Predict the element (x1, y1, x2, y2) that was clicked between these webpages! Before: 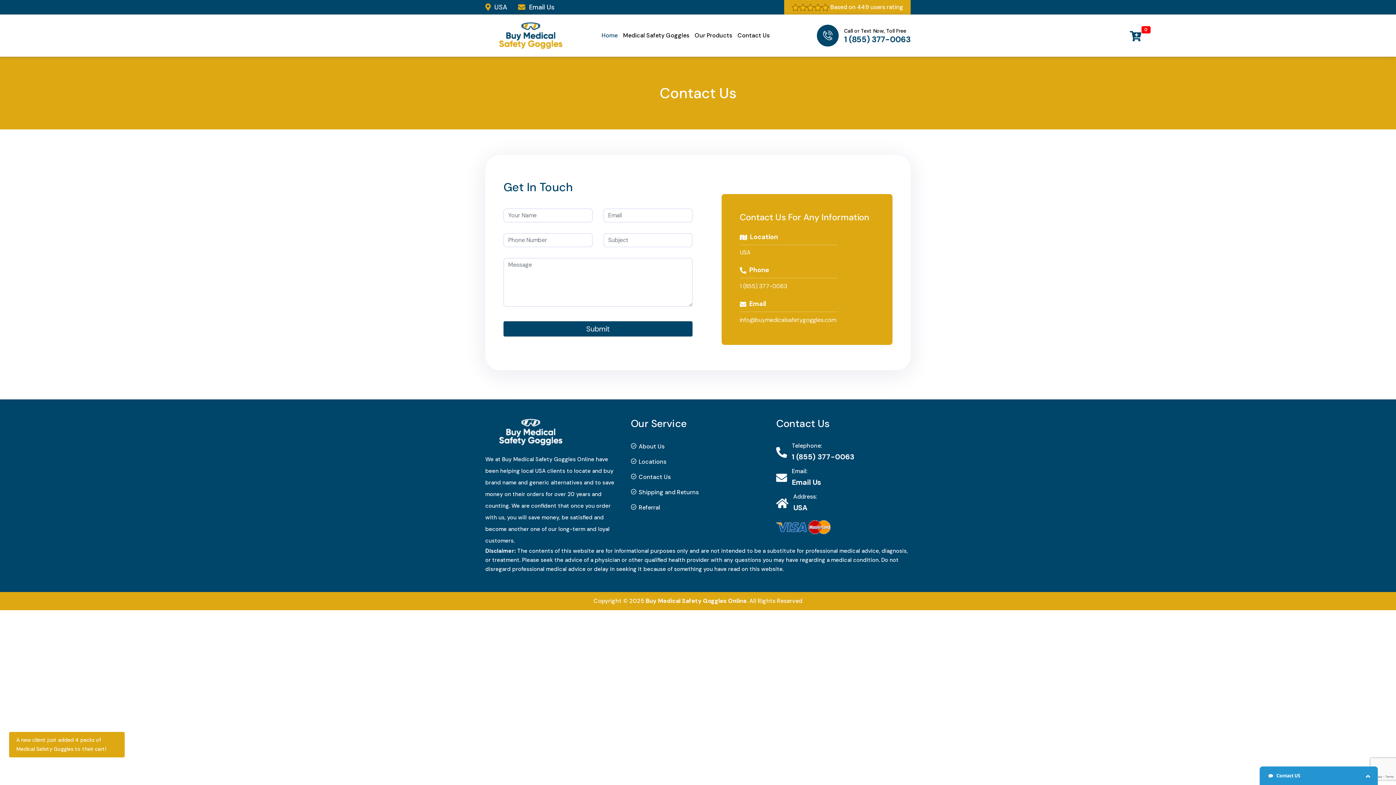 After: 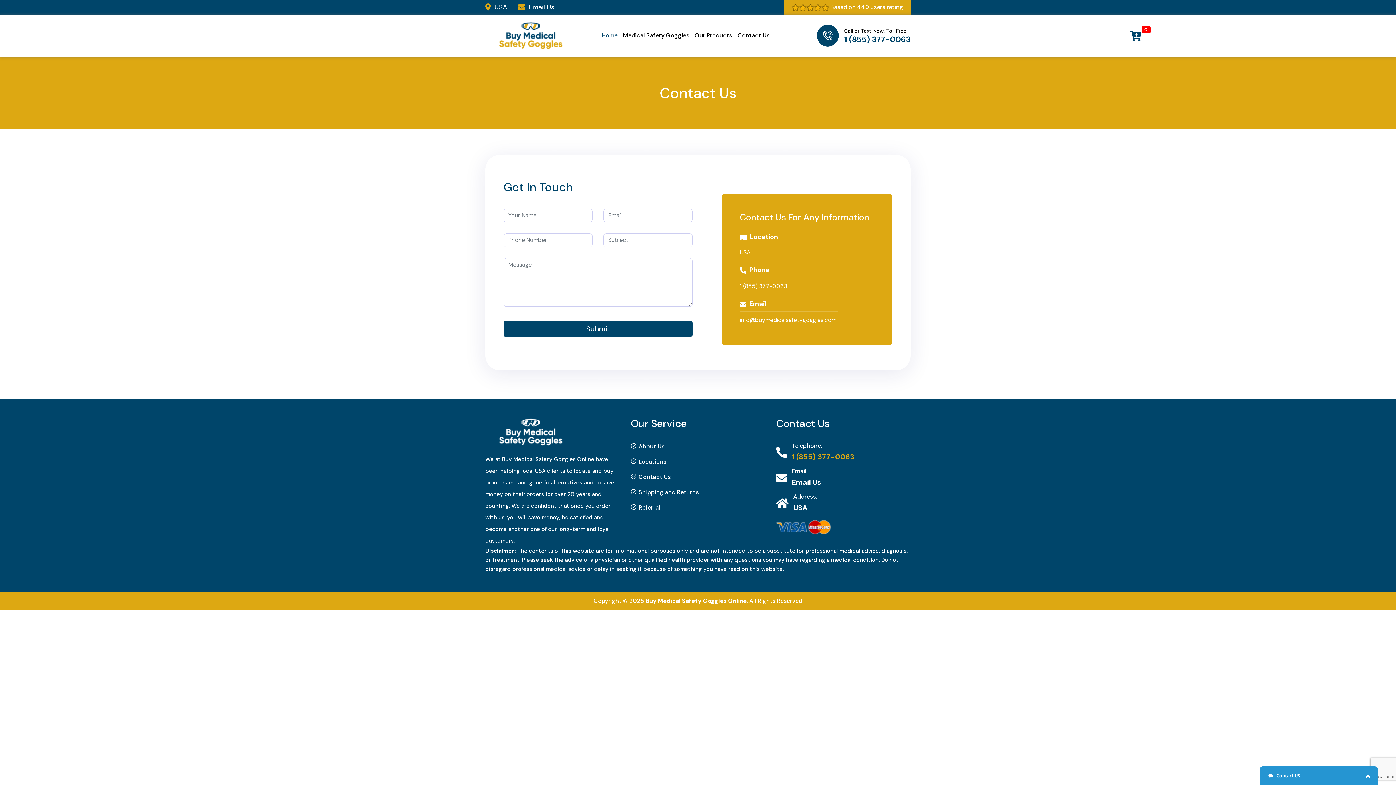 Action: bbox: (792, 452, 854, 461) label: 1 (855) 377-0063